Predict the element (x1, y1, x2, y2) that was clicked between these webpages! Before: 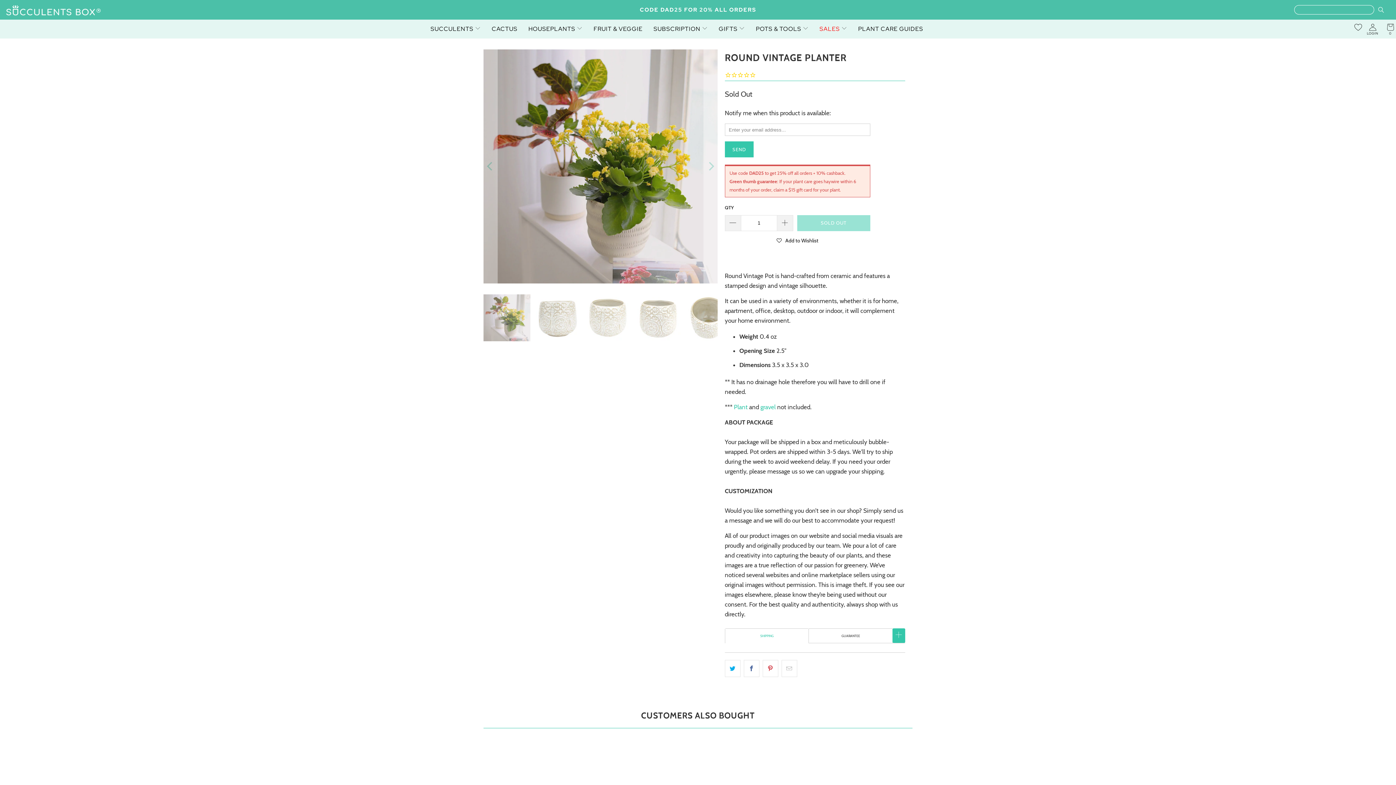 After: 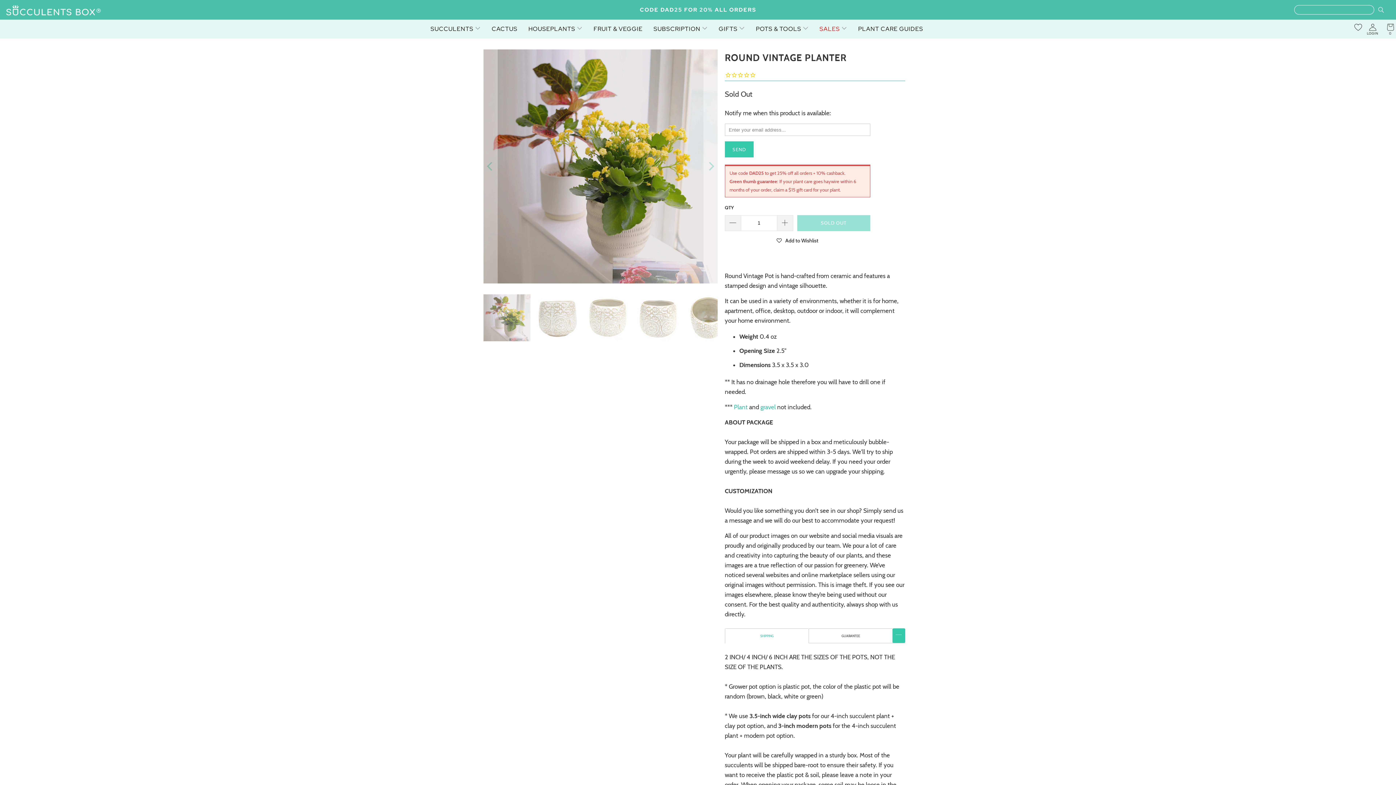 Action: bbox: (725, 629, 808, 643) label: SHIPPING